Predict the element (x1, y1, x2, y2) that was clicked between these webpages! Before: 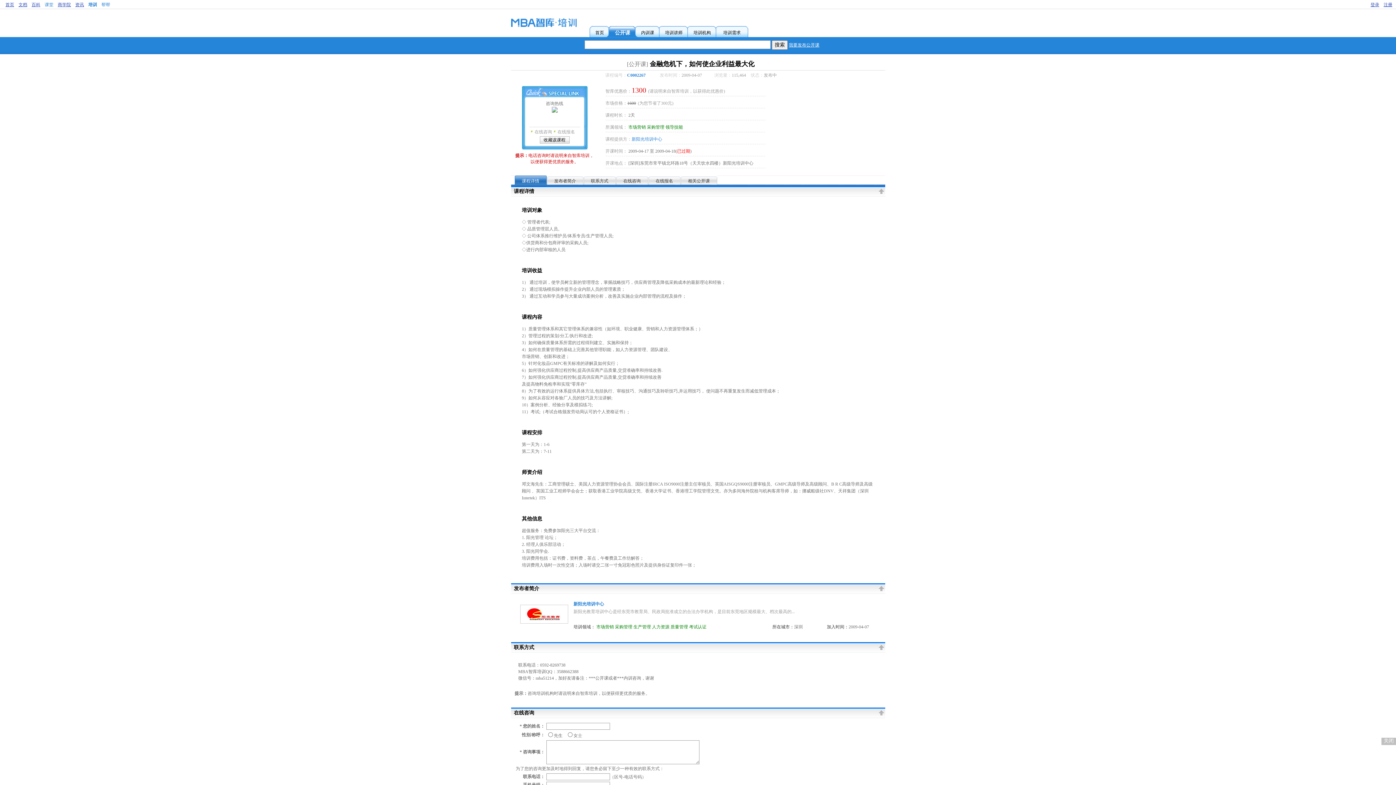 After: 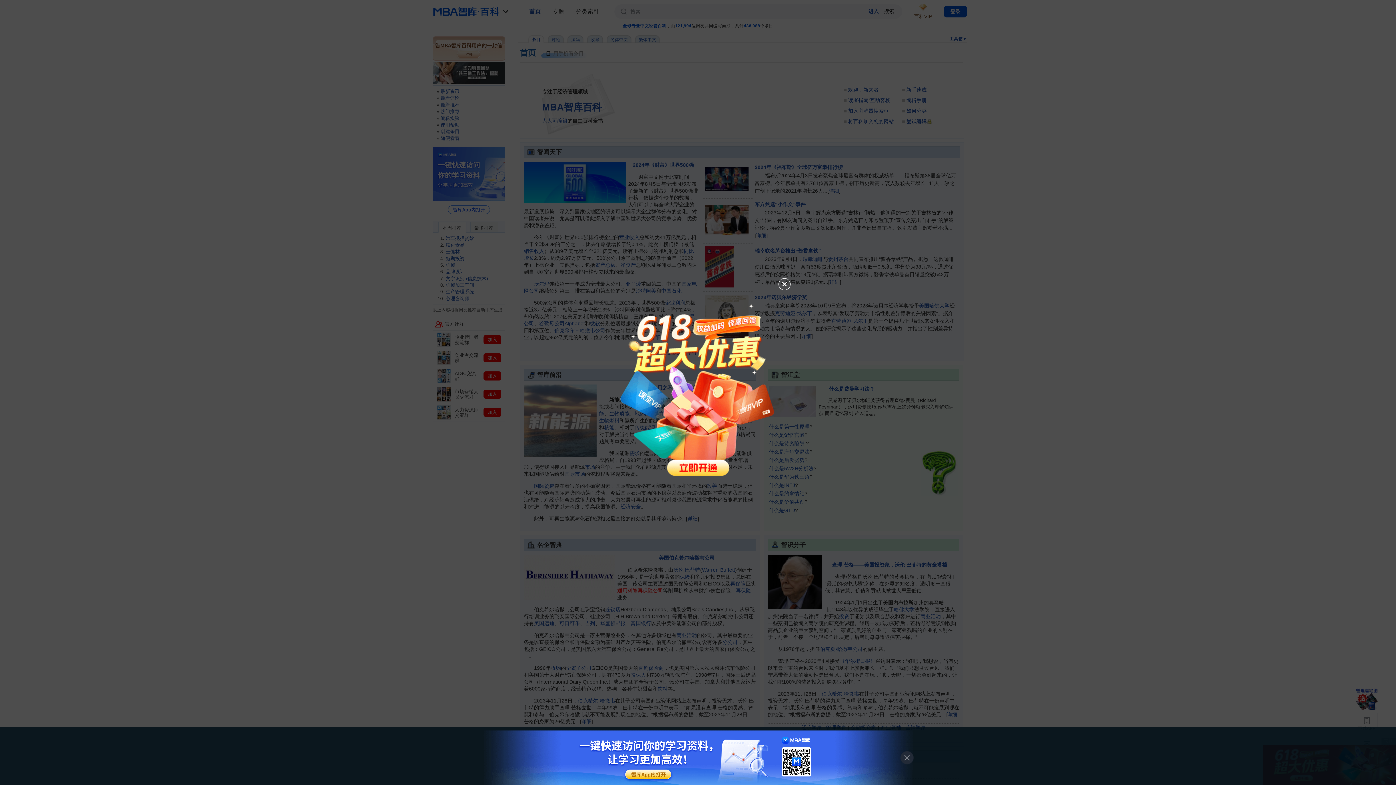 Action: bbox: (31, 2, 40, 7) label: 百科